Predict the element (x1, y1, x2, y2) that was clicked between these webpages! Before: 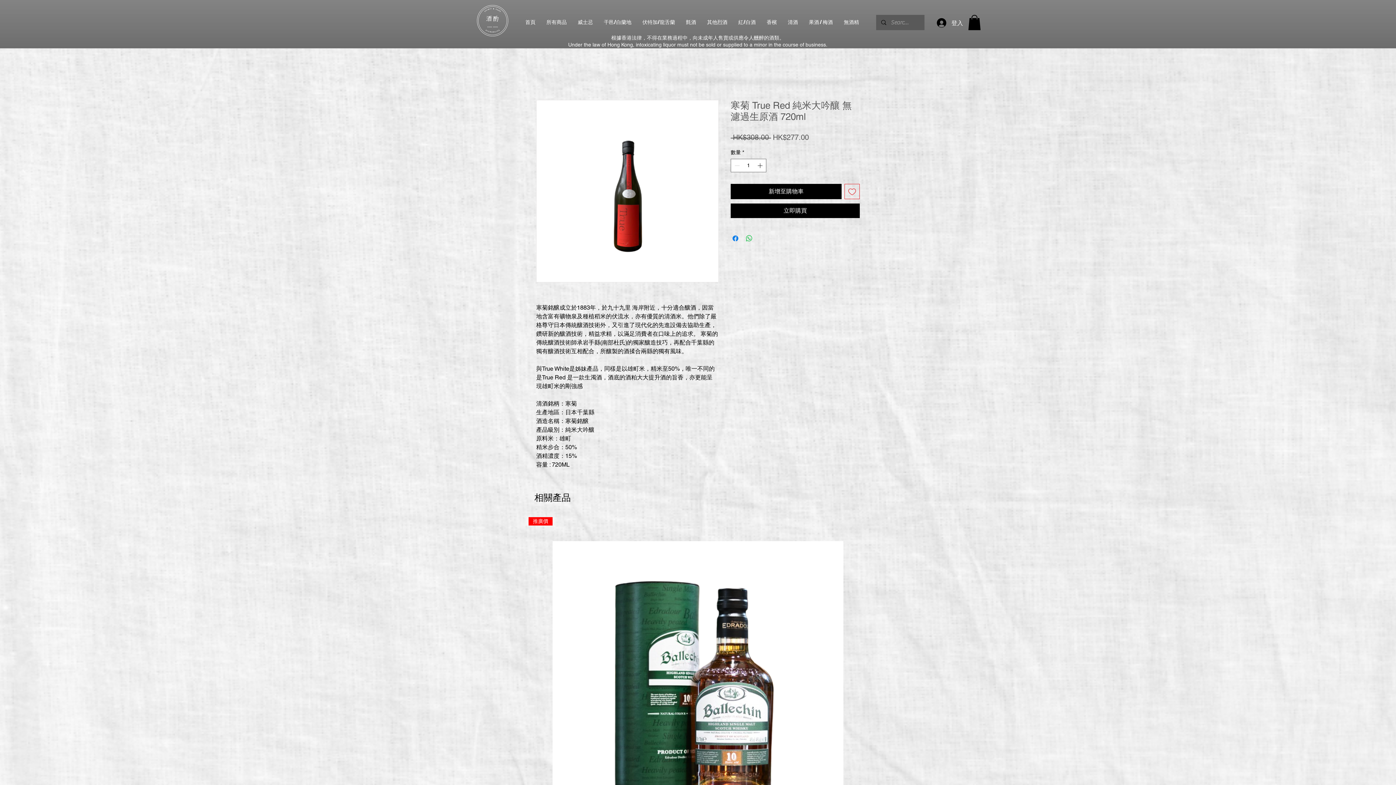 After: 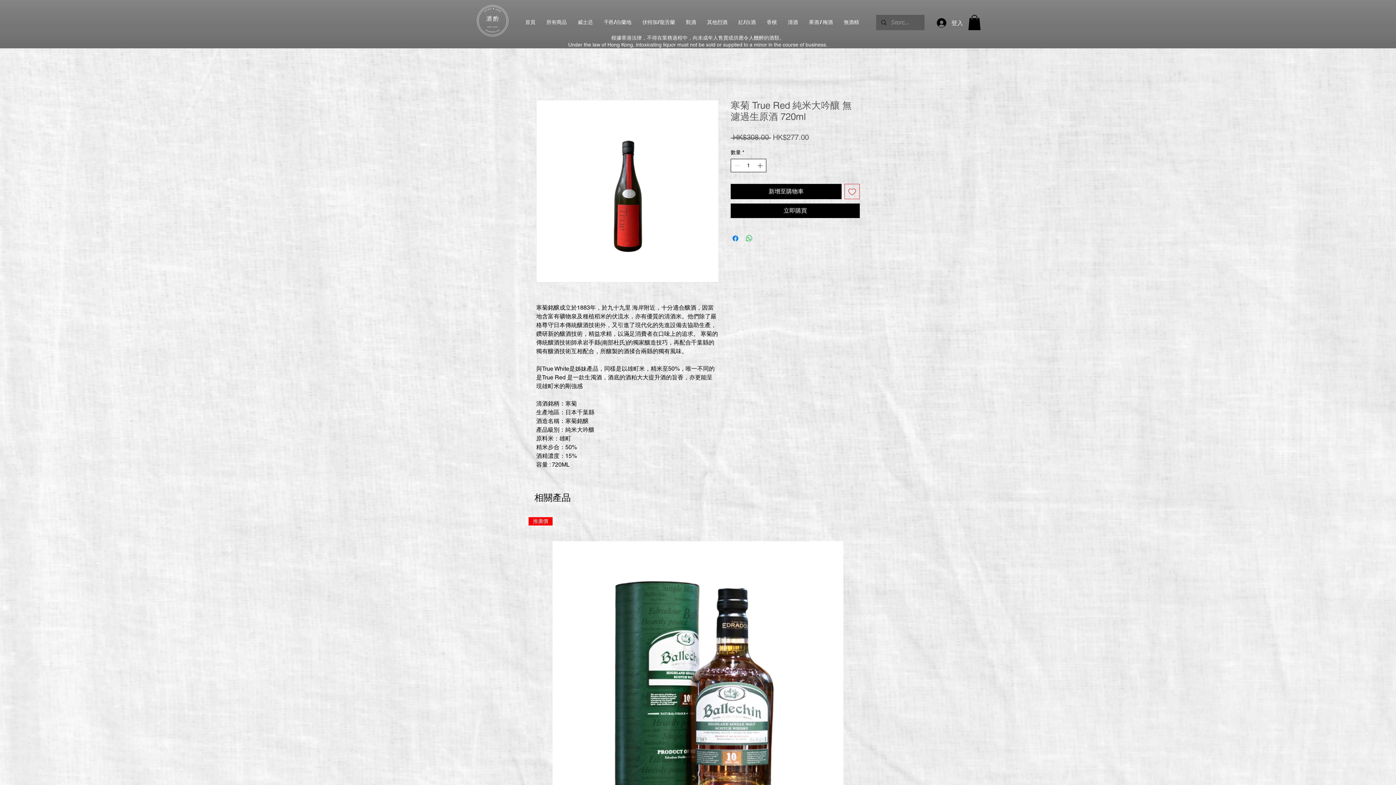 Action: label: Increment bbox: (756, 159, 765, 171)